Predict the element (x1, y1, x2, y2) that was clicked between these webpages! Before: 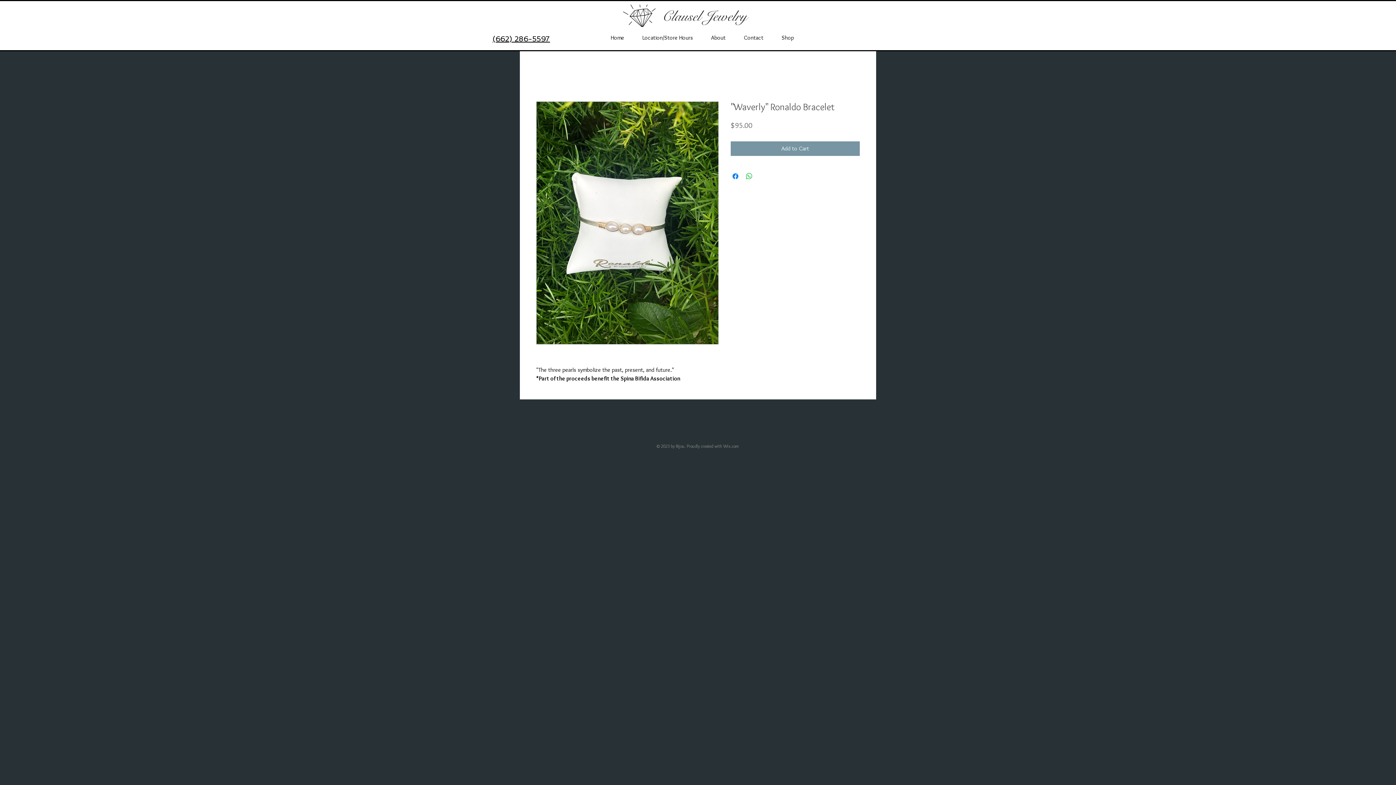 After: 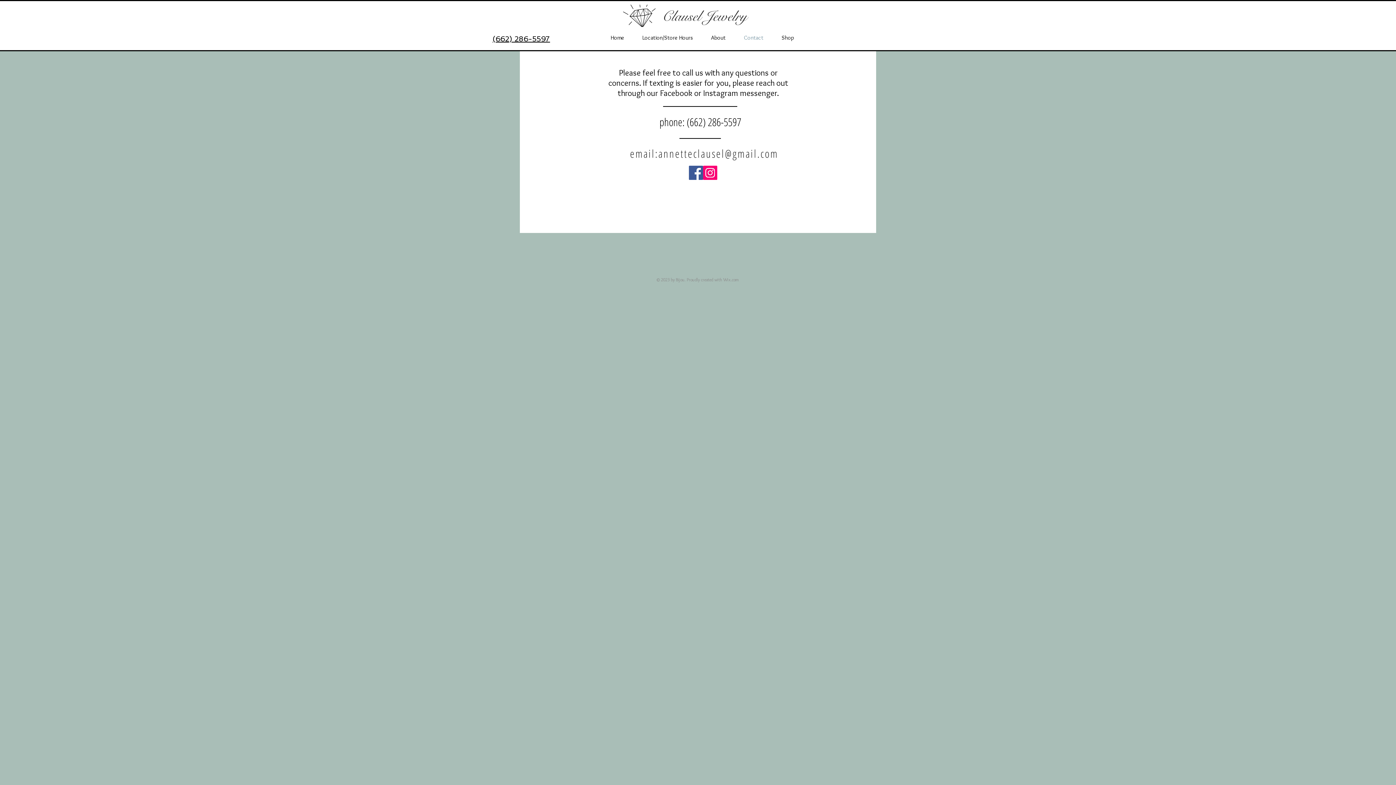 Action: label: Contact bbox: (734, 32, 772, 42)